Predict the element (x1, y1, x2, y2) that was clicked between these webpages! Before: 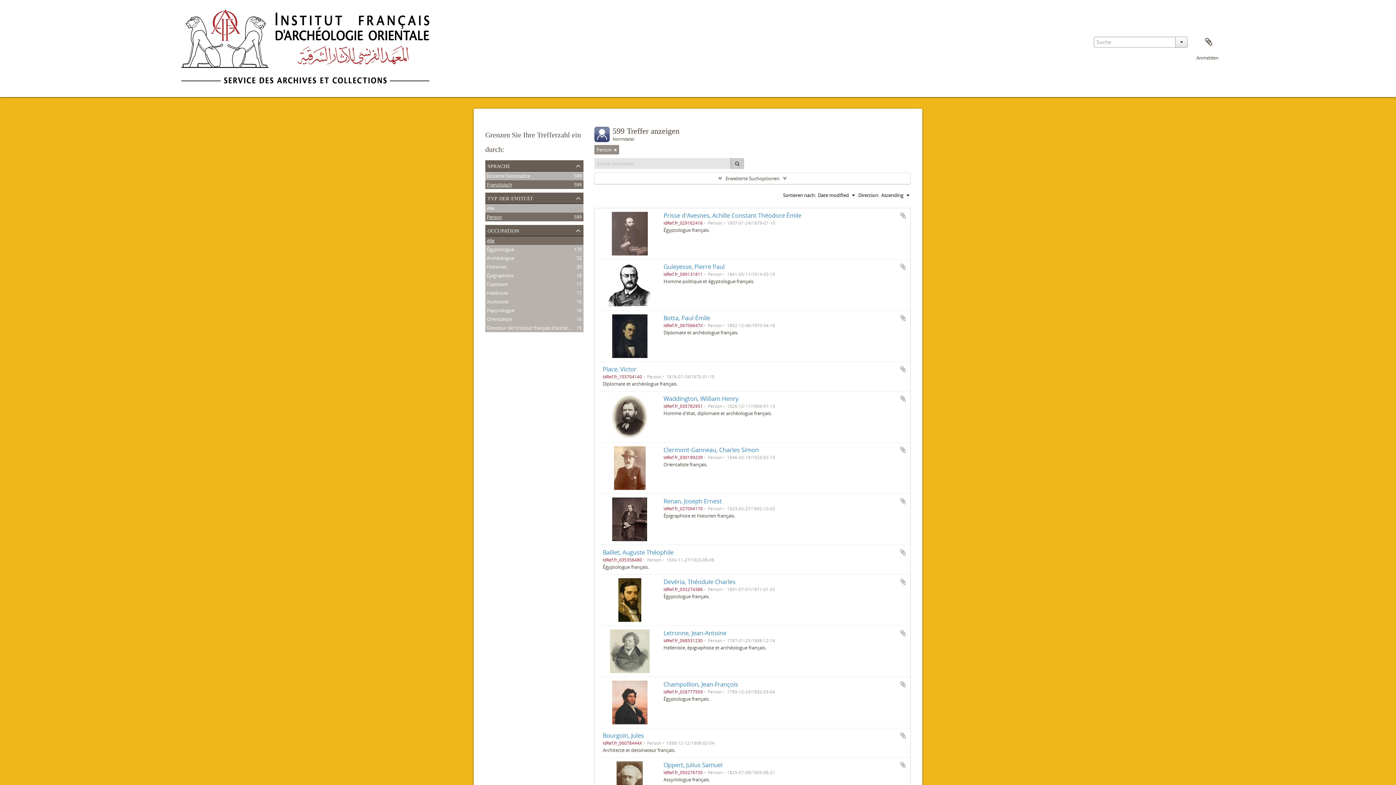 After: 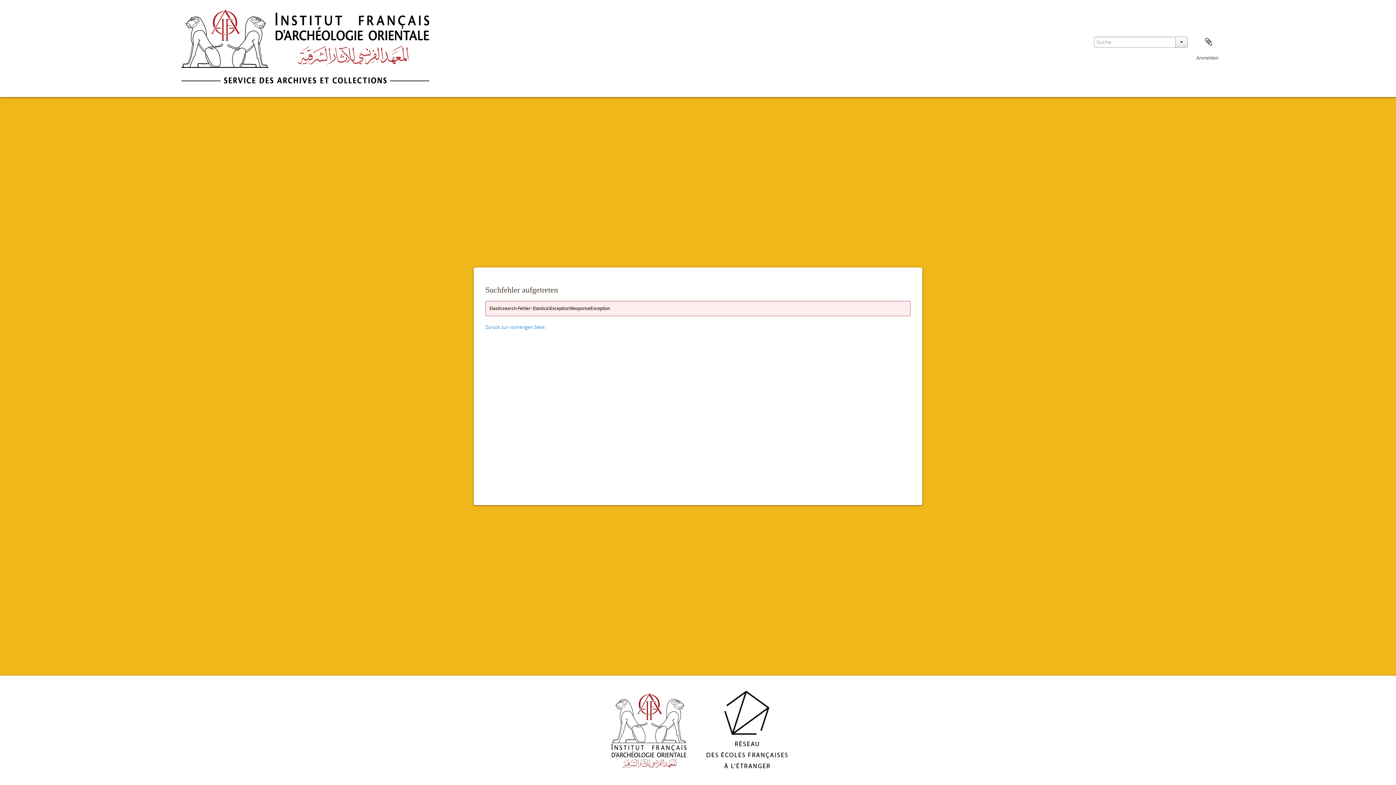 Action: label: Devéria, Théodule Charles bbox: (663, 578, 735, 586)